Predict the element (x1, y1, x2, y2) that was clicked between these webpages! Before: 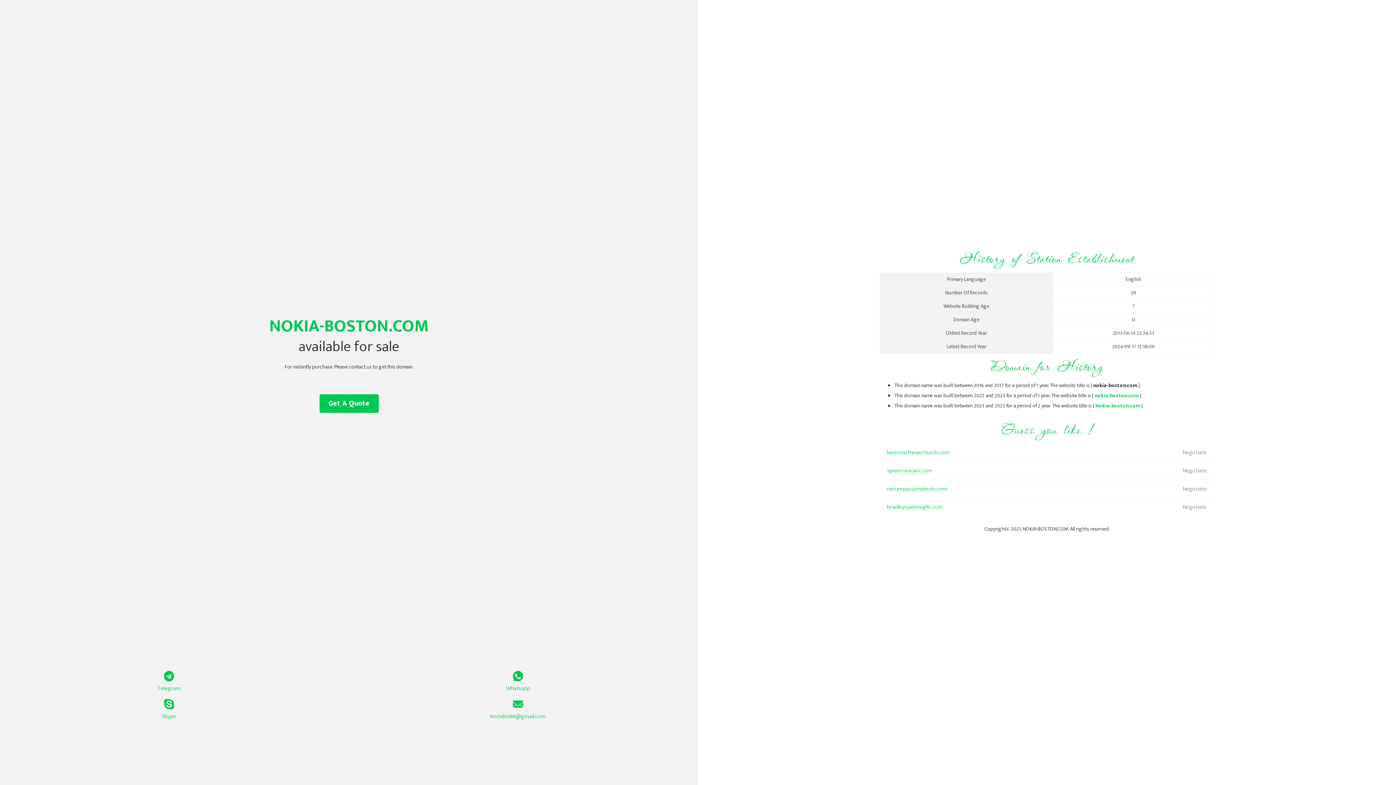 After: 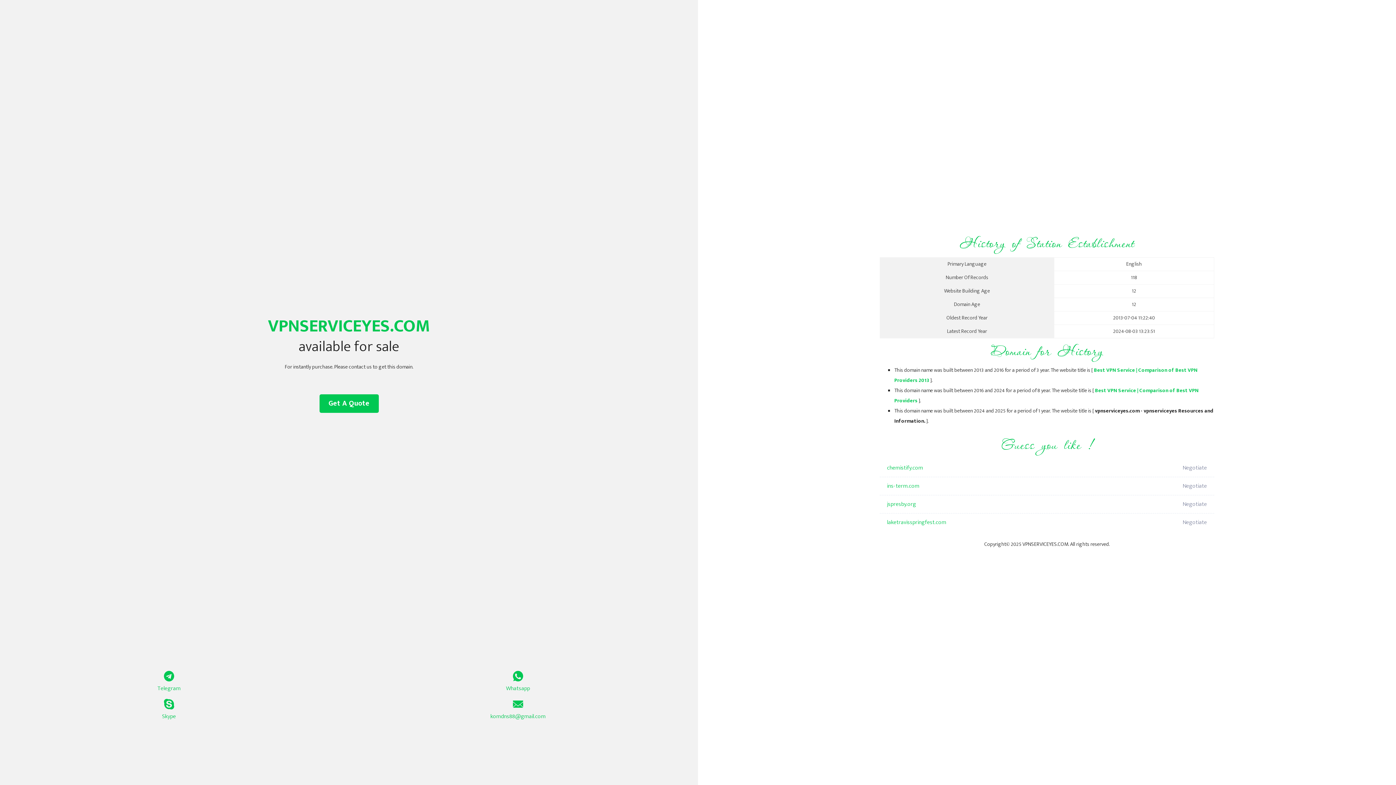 Action: bbox: (887, 462, 1098, 480) label: vpnserviceyes.com